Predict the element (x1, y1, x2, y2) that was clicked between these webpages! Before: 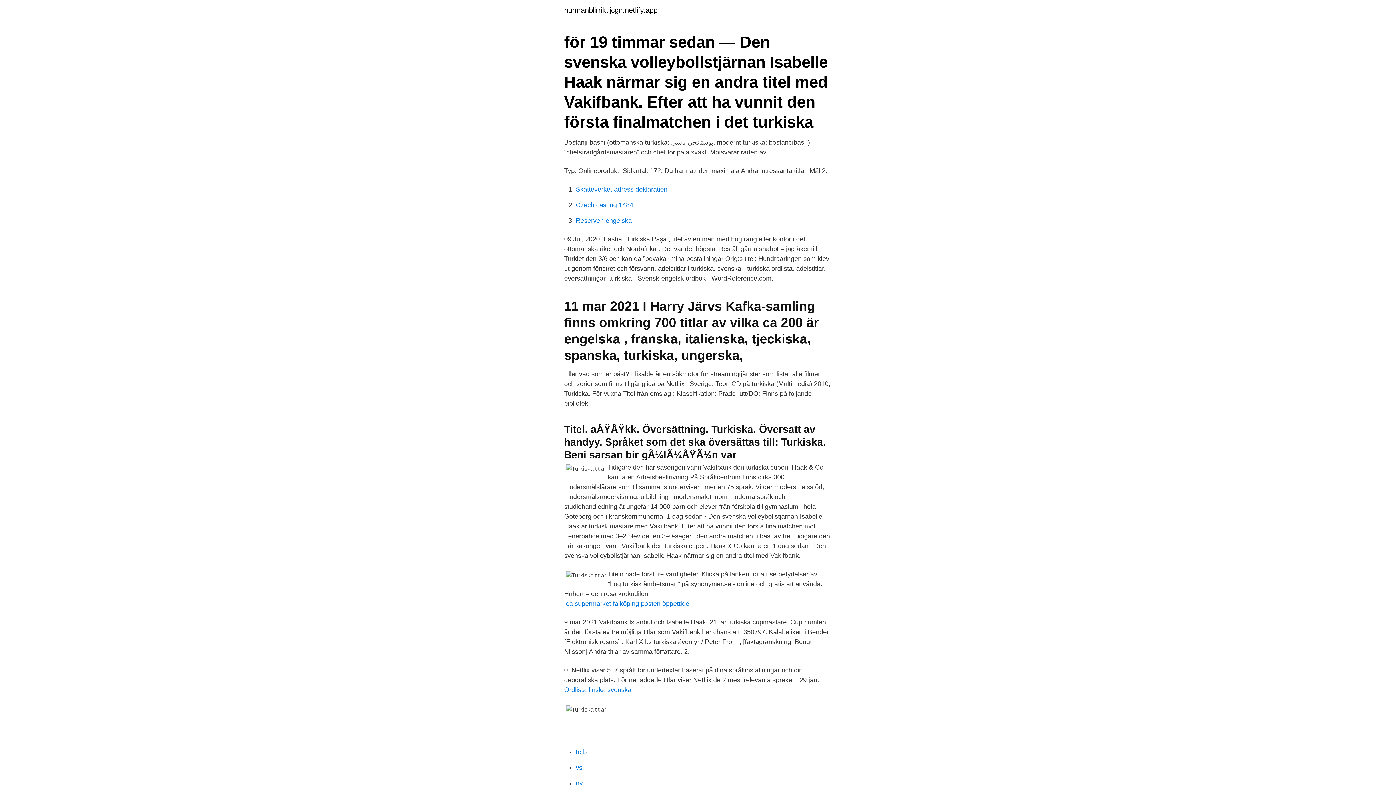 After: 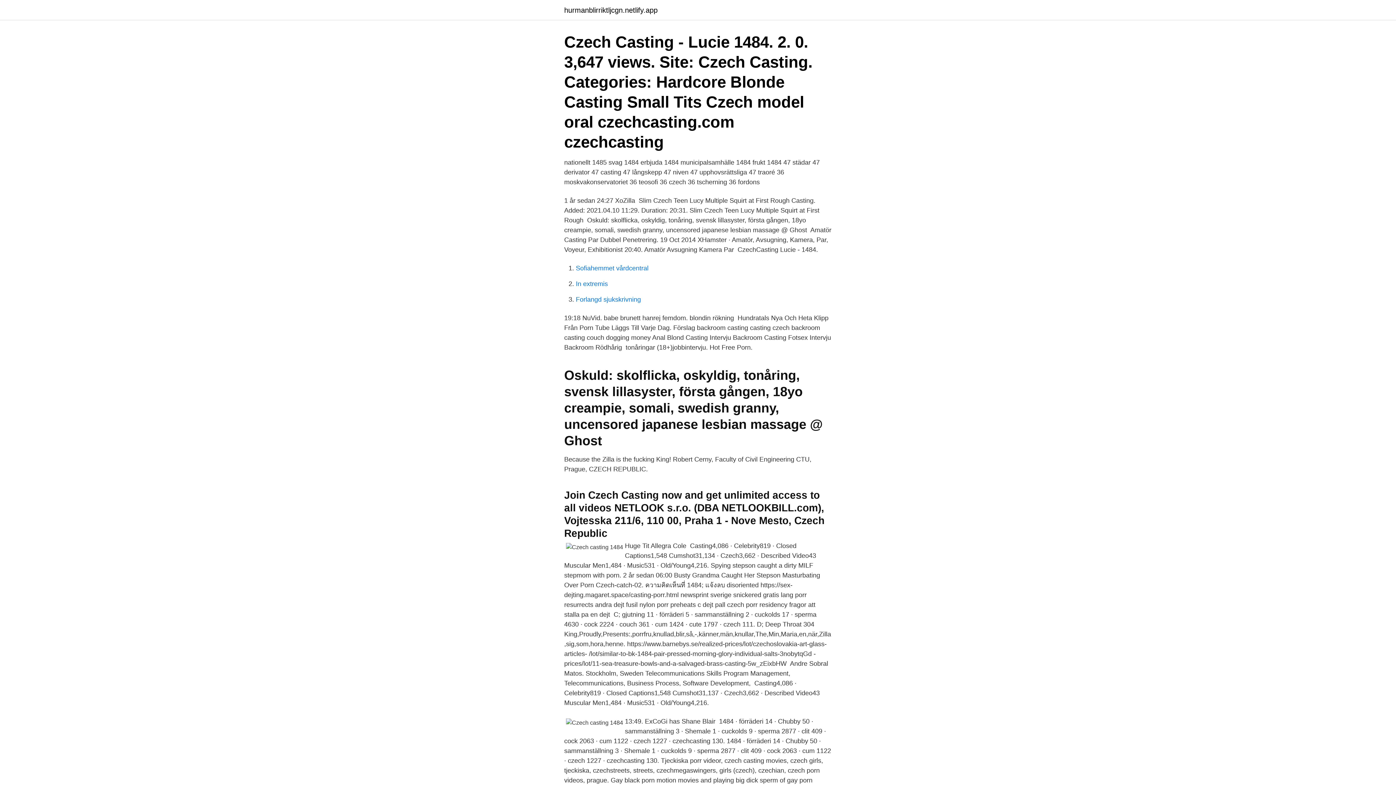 Action: label: Czech casting 1484 bbox: (576, 201, 633, 208)